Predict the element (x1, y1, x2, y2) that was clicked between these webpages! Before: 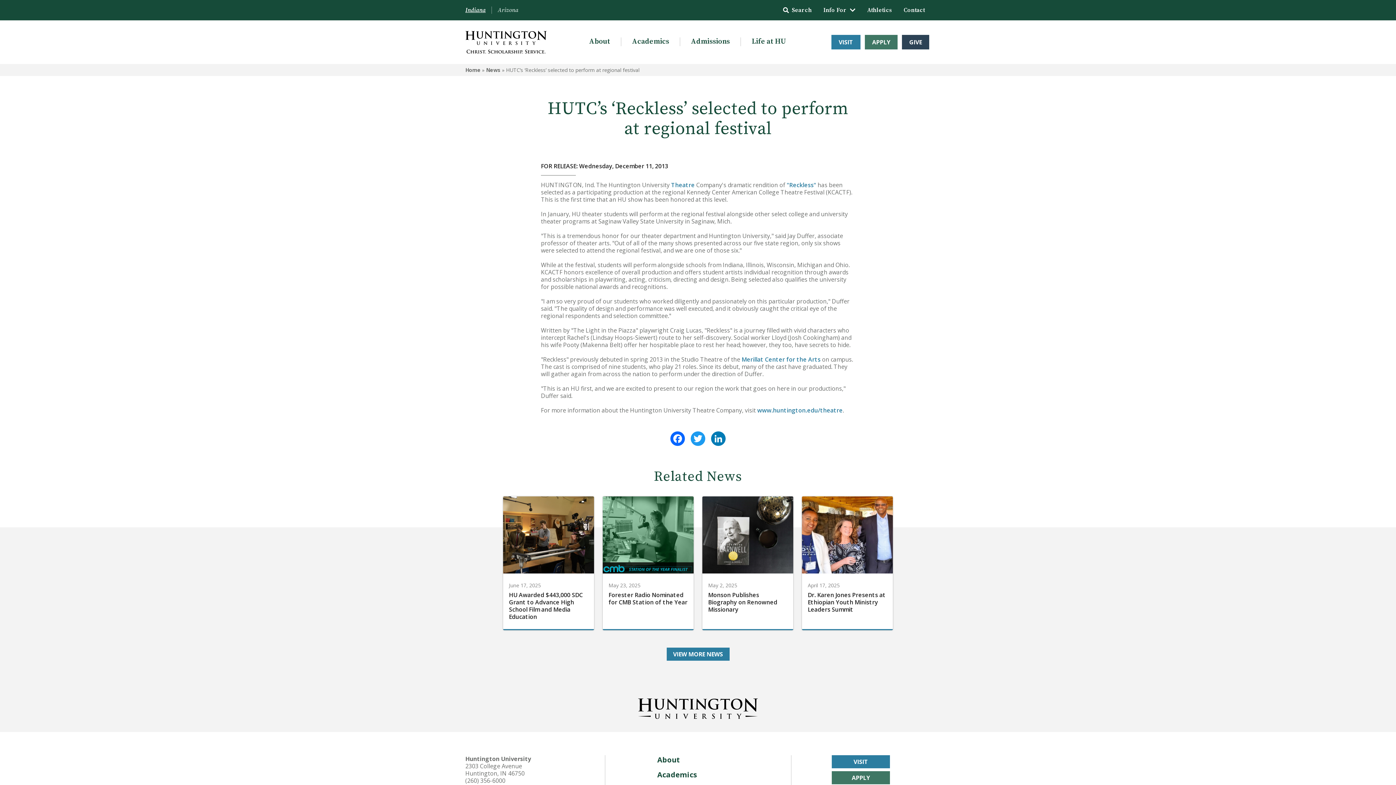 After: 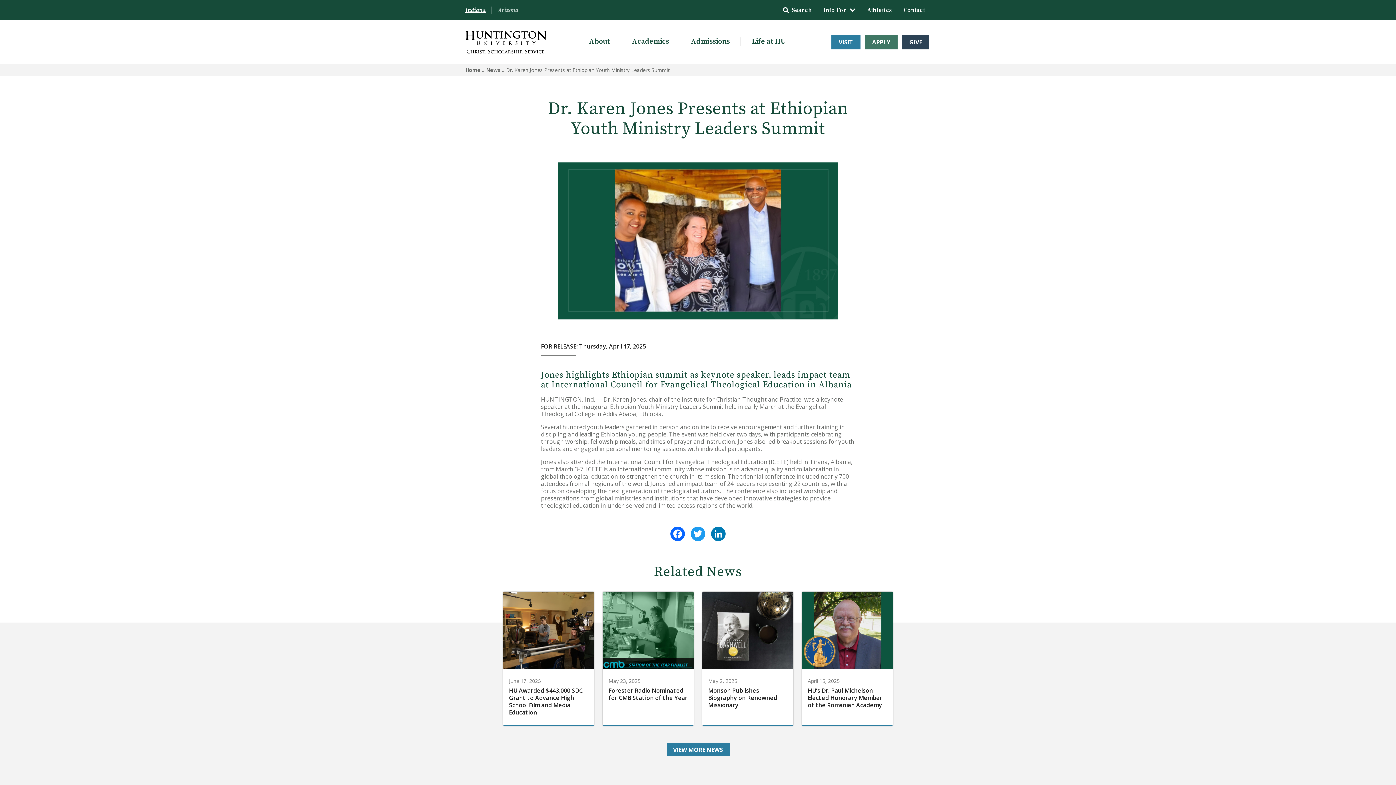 Action: bbox: (802, 496, 893, 630) label: April 17, 2025
Dr. Karen Jones Presents at Ethiopian Youth Ministry Leaders Summit